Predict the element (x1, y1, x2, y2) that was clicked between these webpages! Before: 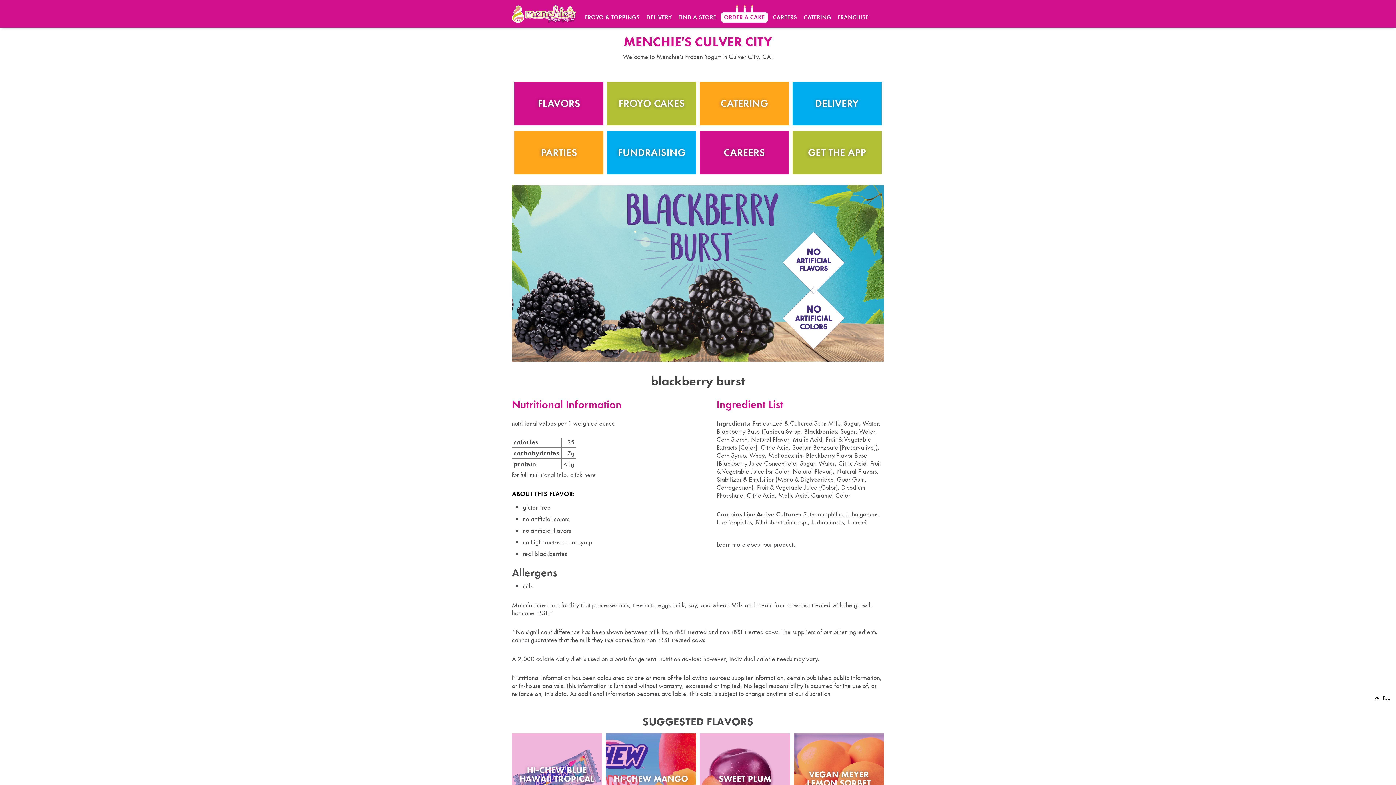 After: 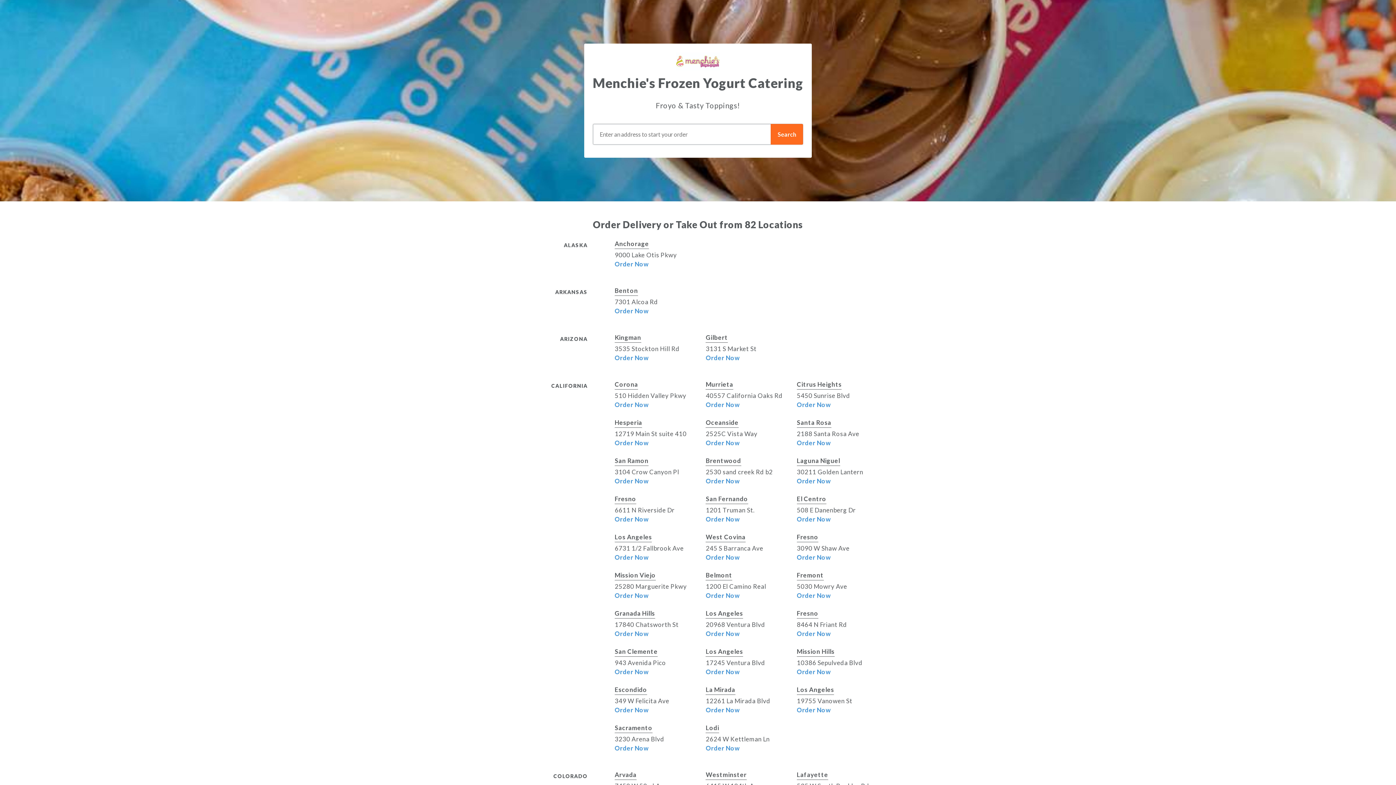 Action: label: CATERING bbox: (800, 9, 834, 27)